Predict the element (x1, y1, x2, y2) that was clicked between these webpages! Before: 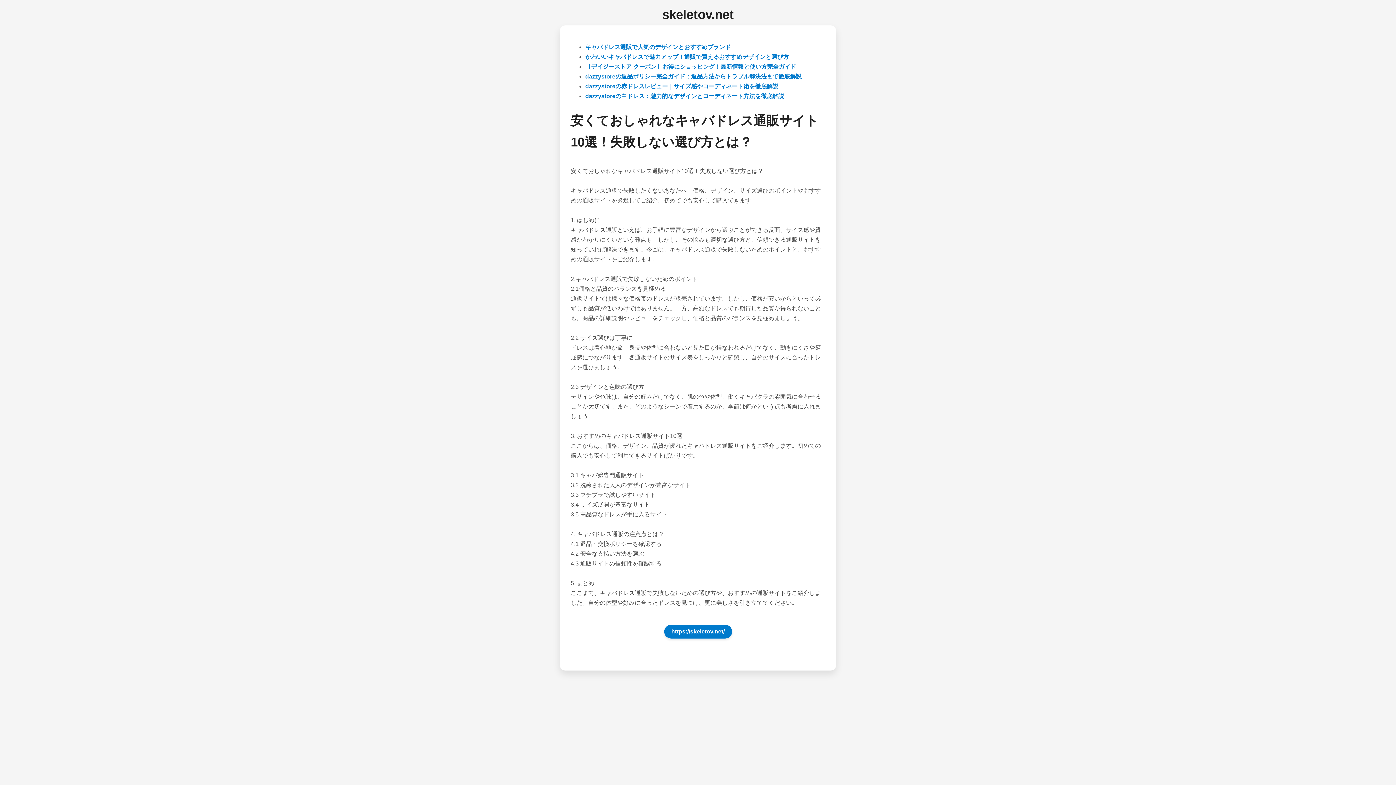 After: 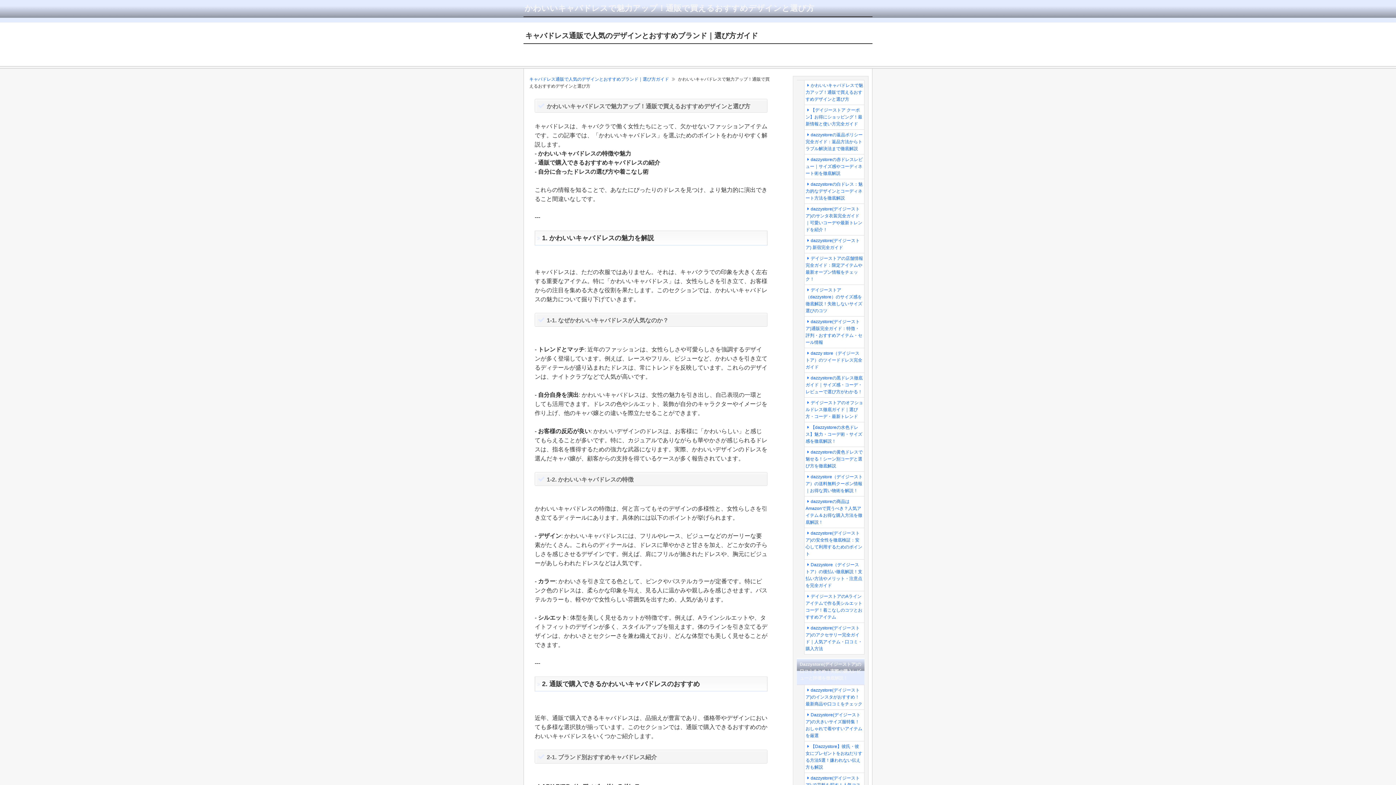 Action: label: かわいいキャバドレスで魅力アップ！通販で買えるおすすめデザインと選び方 bbox: (585, 53, 789, 60)